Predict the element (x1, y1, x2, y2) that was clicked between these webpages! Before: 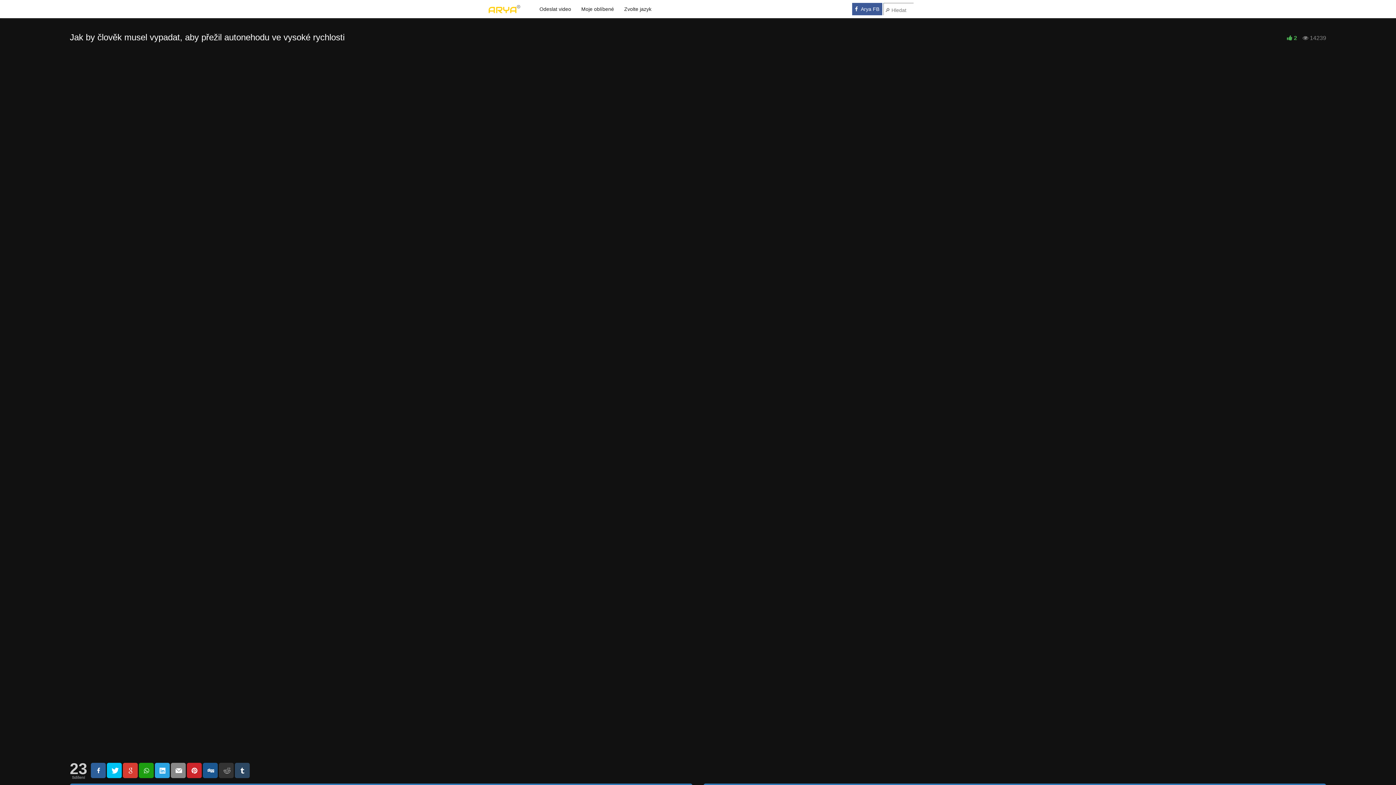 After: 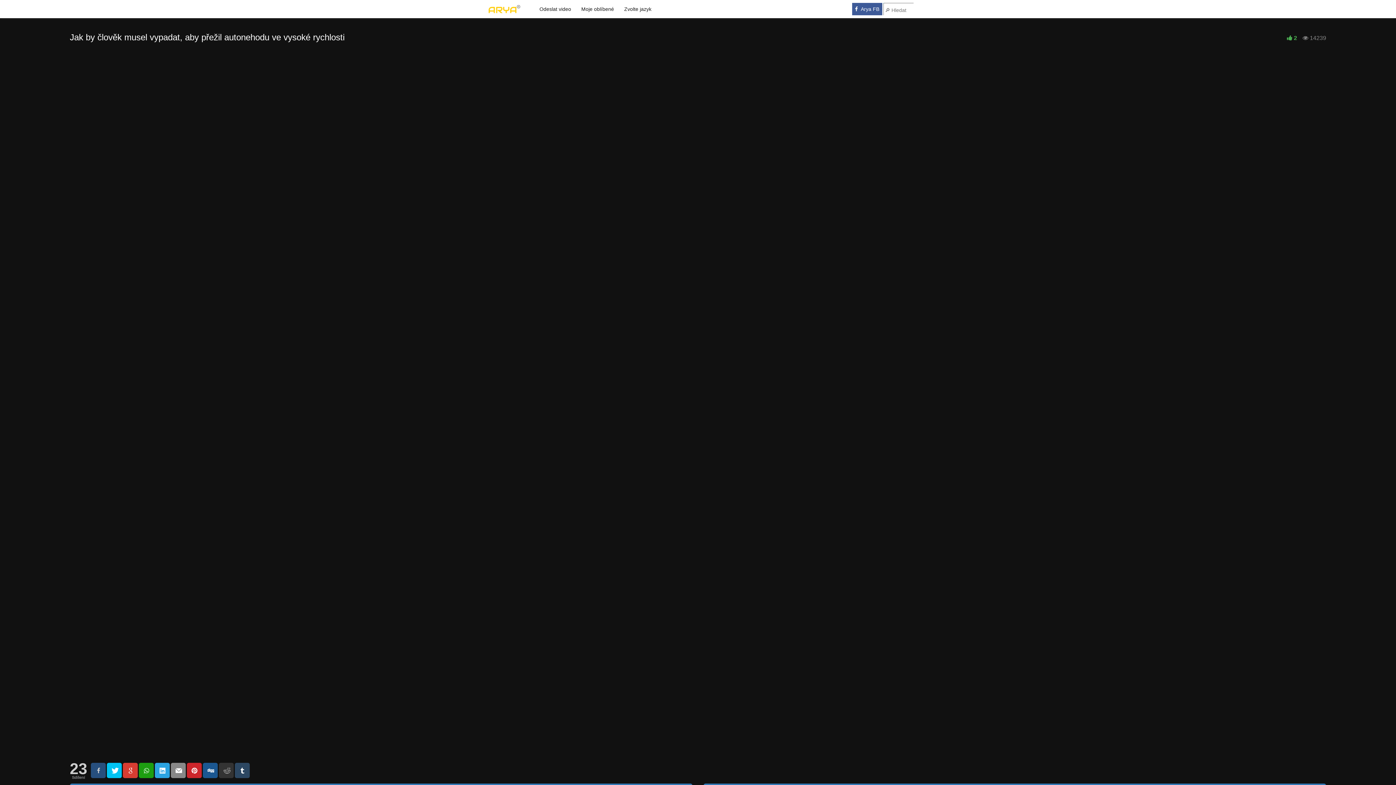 Action: label: Facebook bbox: (90, 763, 105, 778)